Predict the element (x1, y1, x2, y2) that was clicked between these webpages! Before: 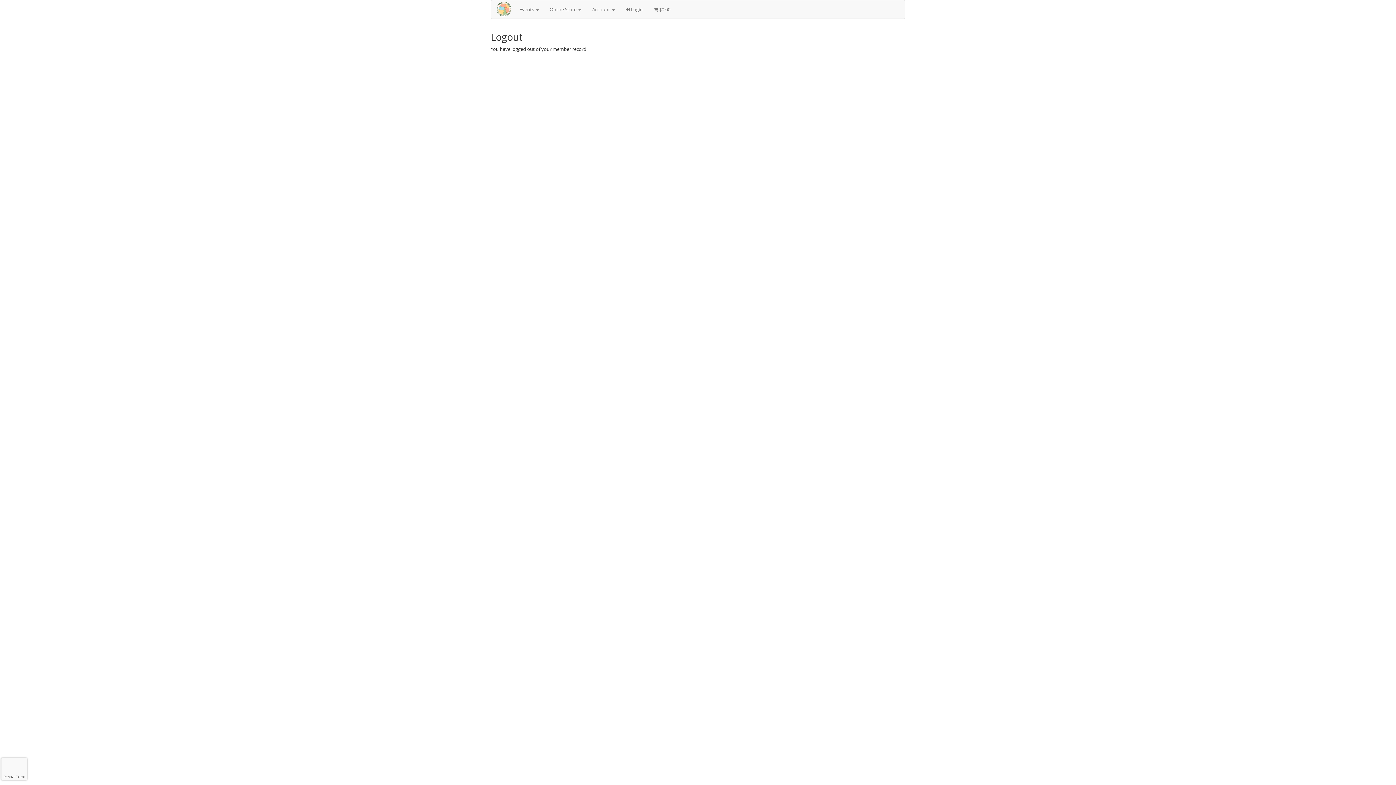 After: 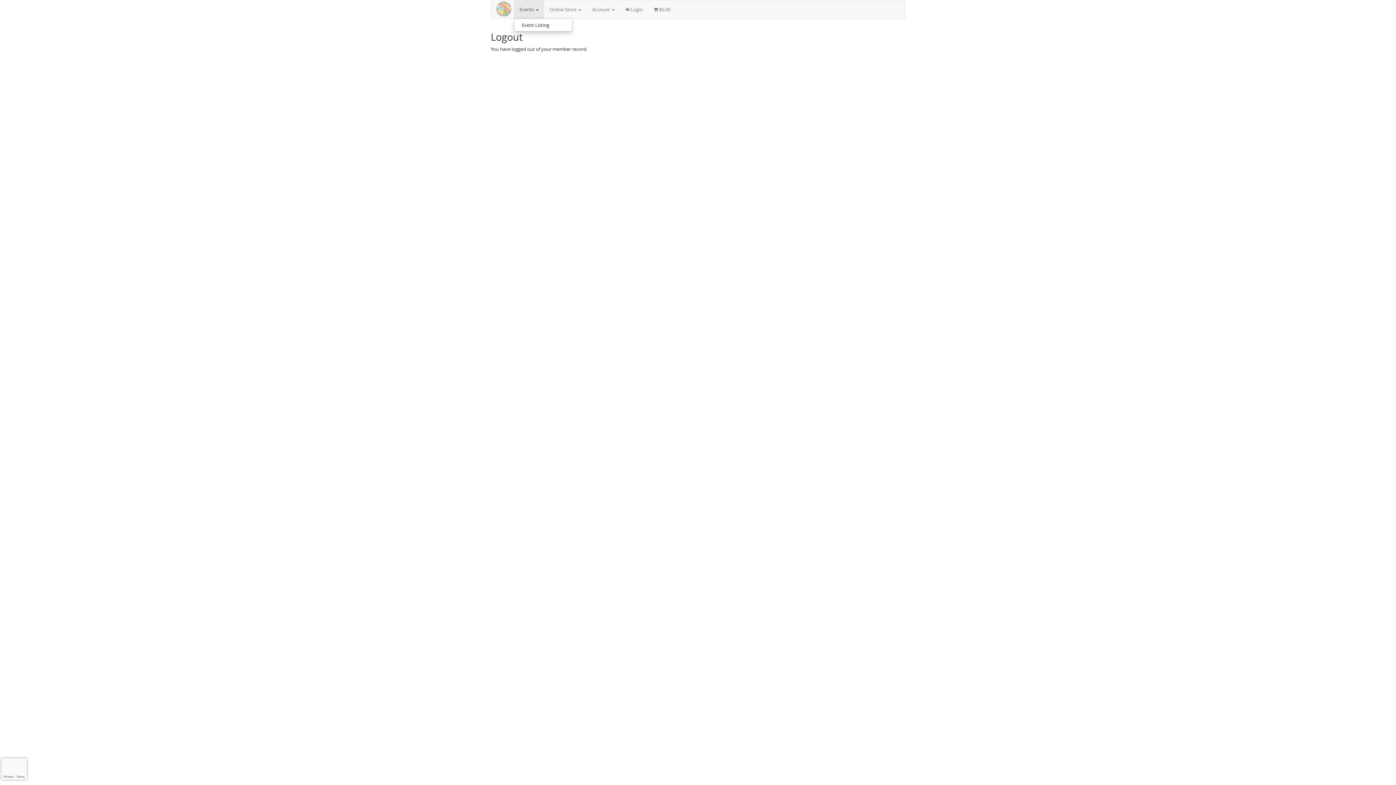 Action: bbox: (514, 0, 544, 18) label: Events 